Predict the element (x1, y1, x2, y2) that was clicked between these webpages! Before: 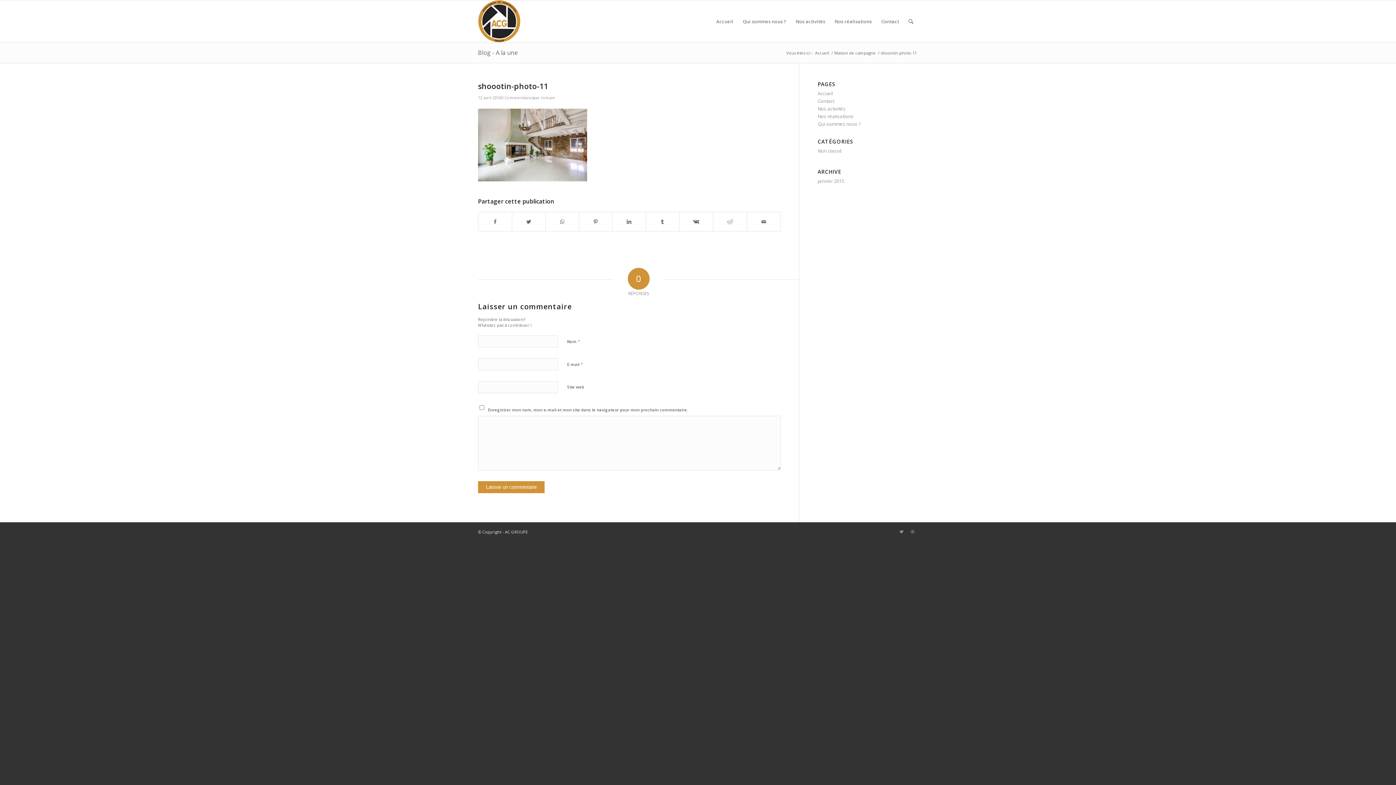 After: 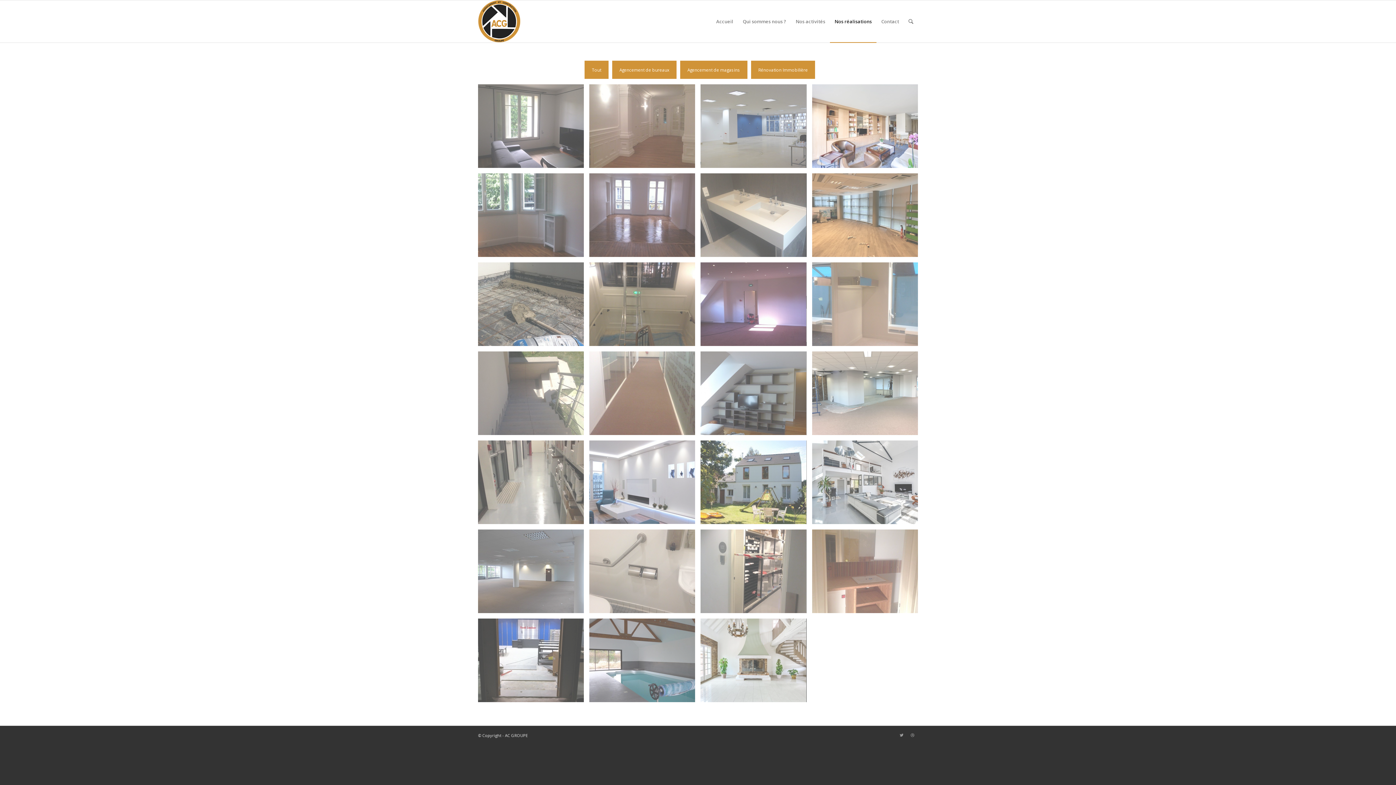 Action: label: Nos réalisations bbox: (817, 113, 853, 119)